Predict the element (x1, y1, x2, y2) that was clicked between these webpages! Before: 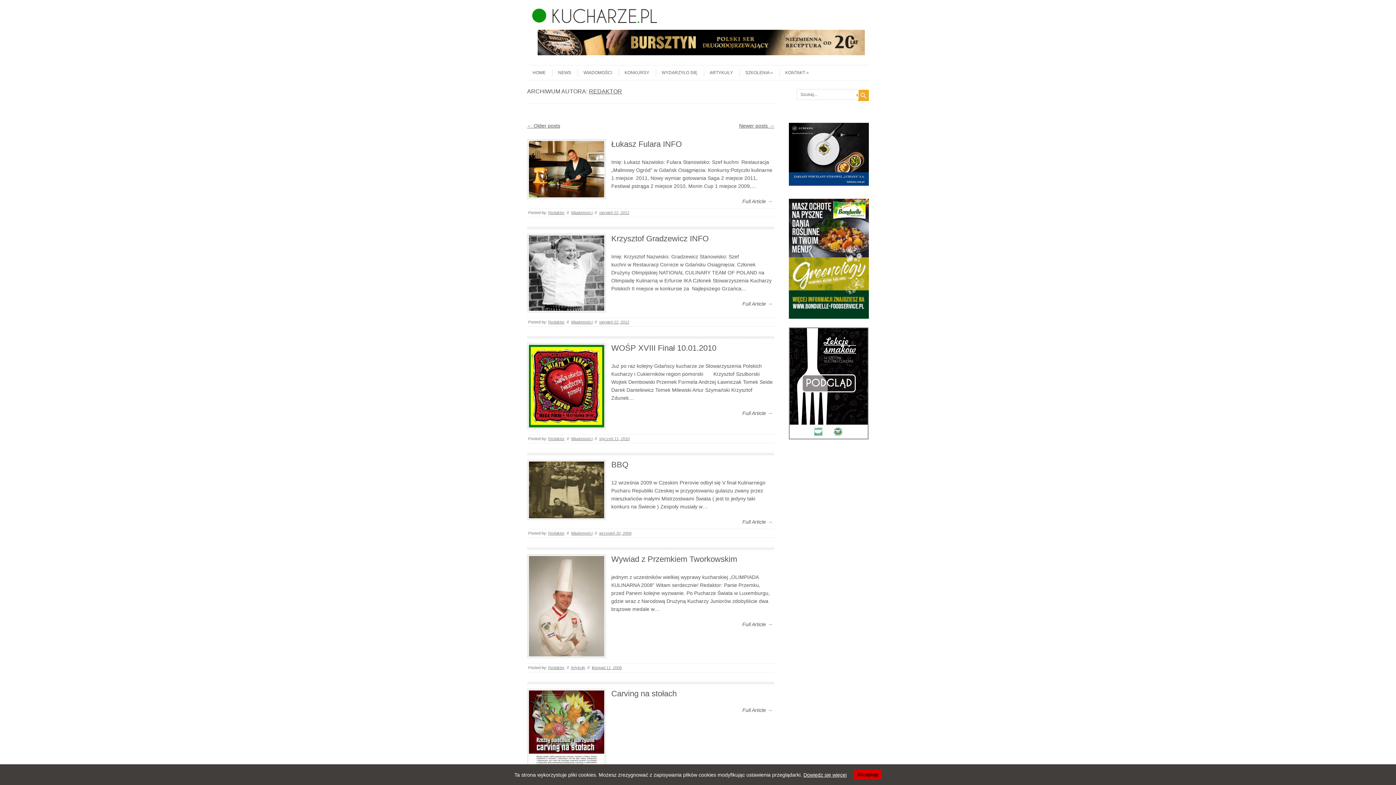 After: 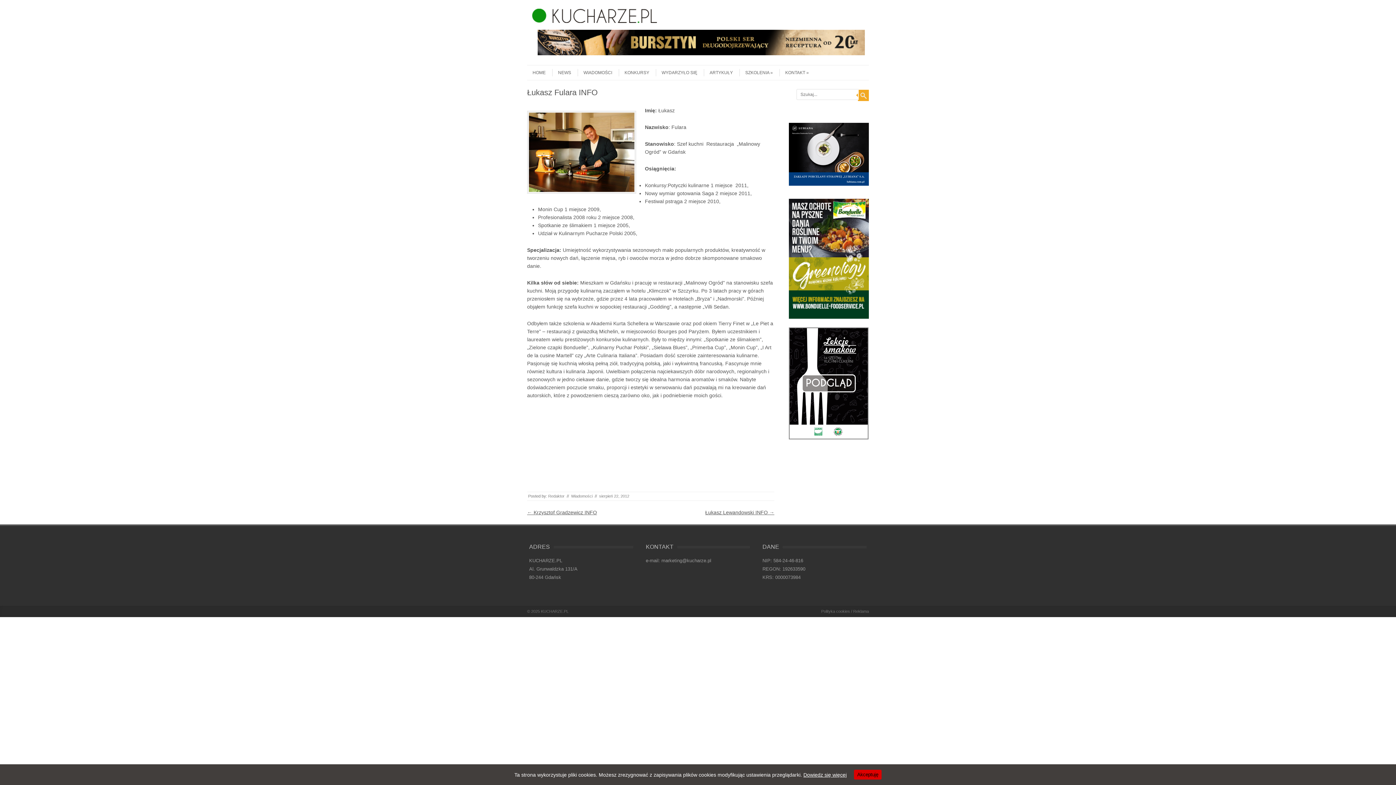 Action: bbox: (527, 194, 606, 200)